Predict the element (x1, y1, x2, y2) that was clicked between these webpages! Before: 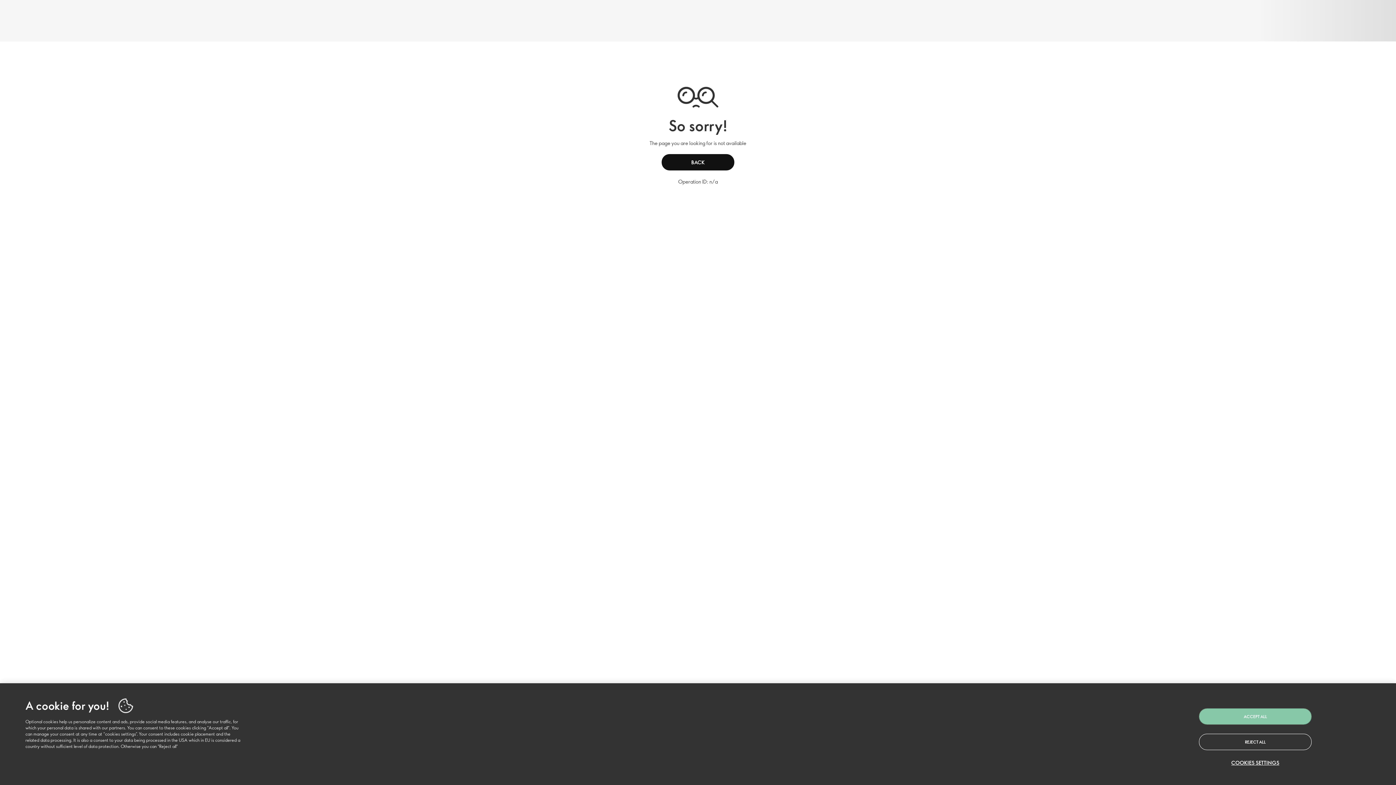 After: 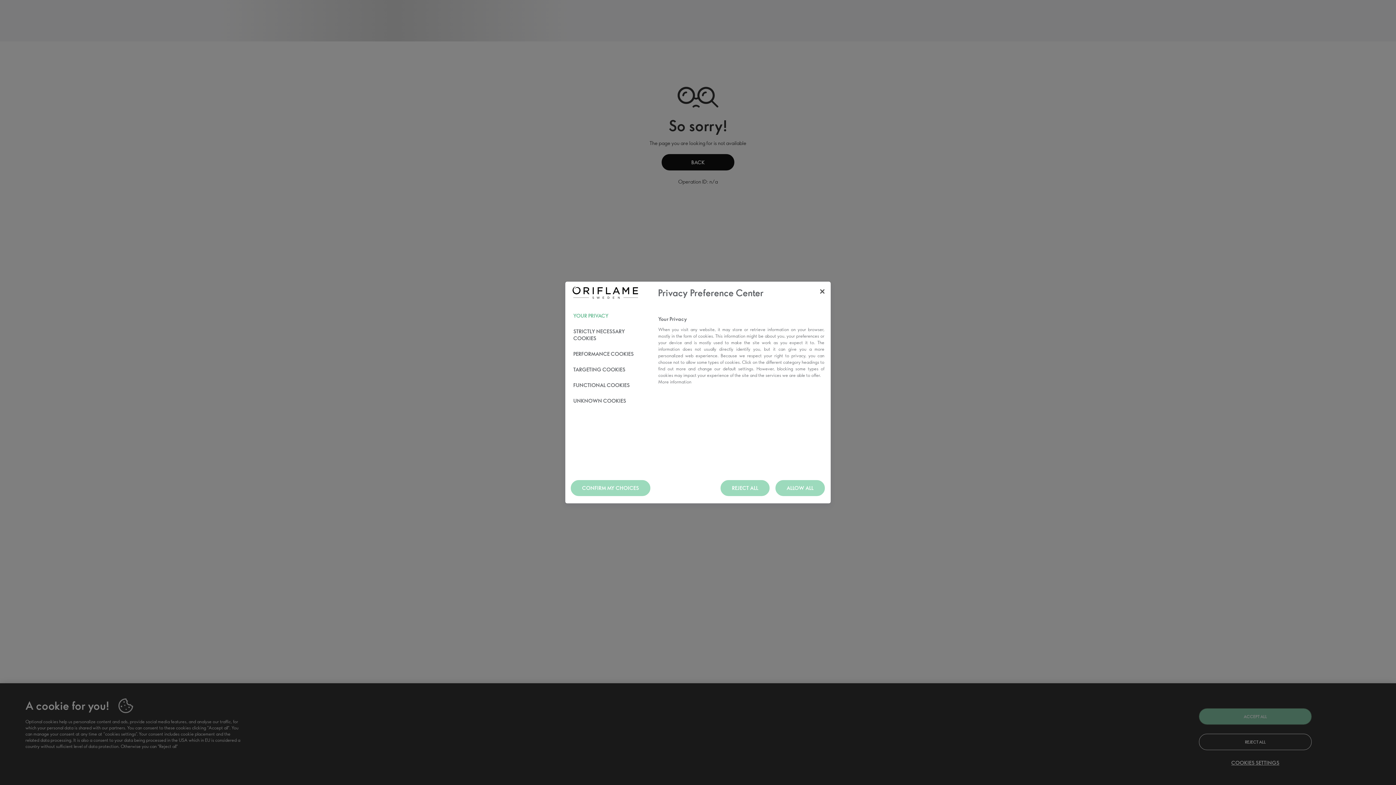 Action: bbox: (1199, 759, 1312, 766) label: COOKIES SETTINGS